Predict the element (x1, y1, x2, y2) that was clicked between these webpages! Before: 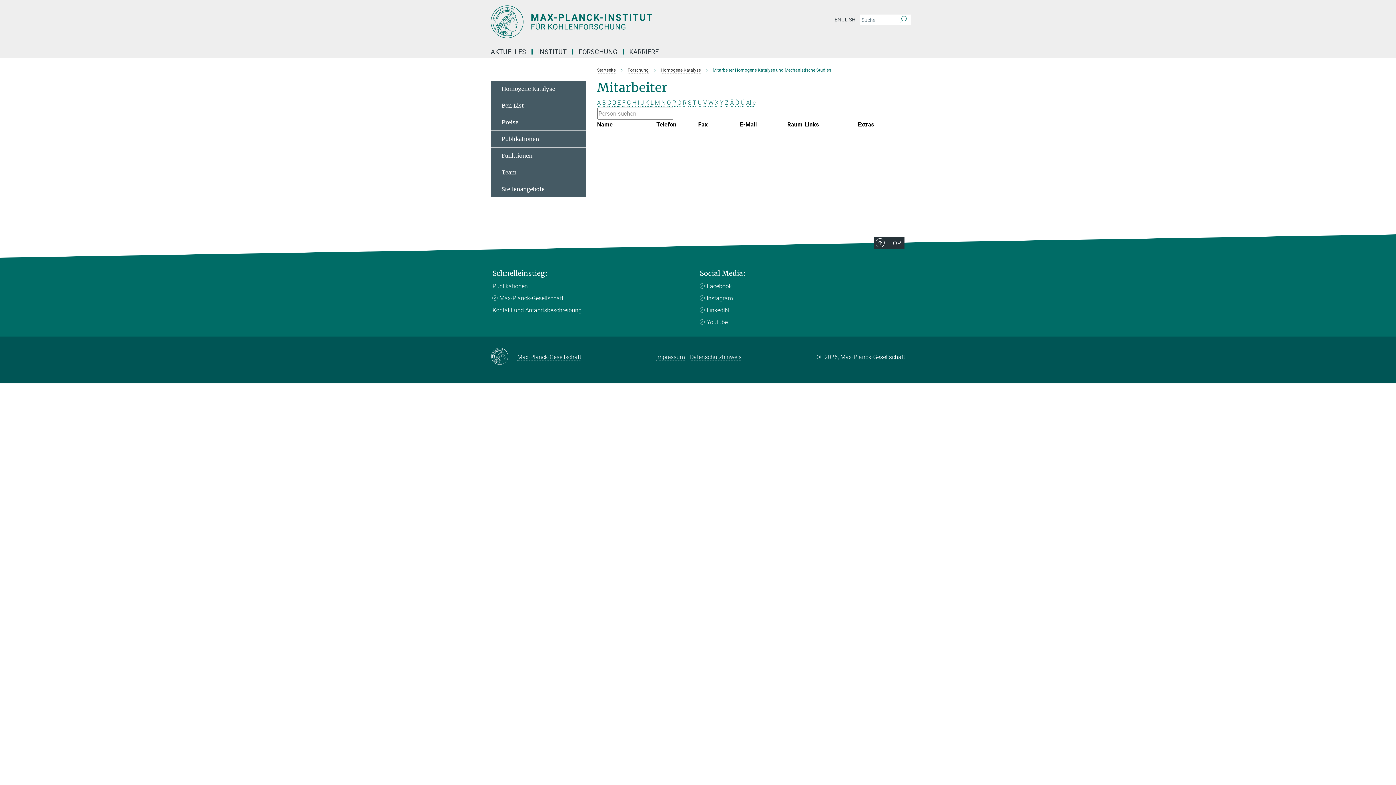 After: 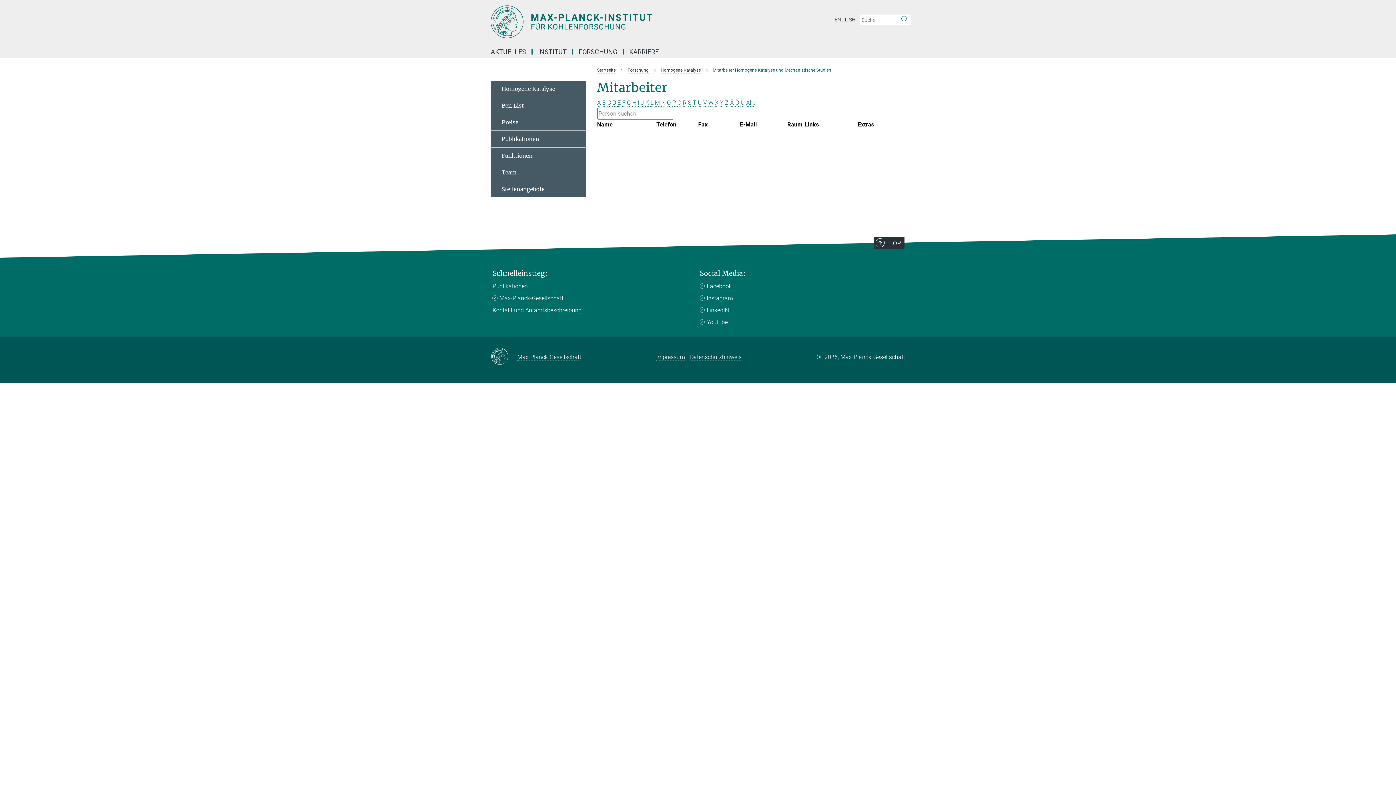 Action: bbox: (661, 99, 665, 106) label: N